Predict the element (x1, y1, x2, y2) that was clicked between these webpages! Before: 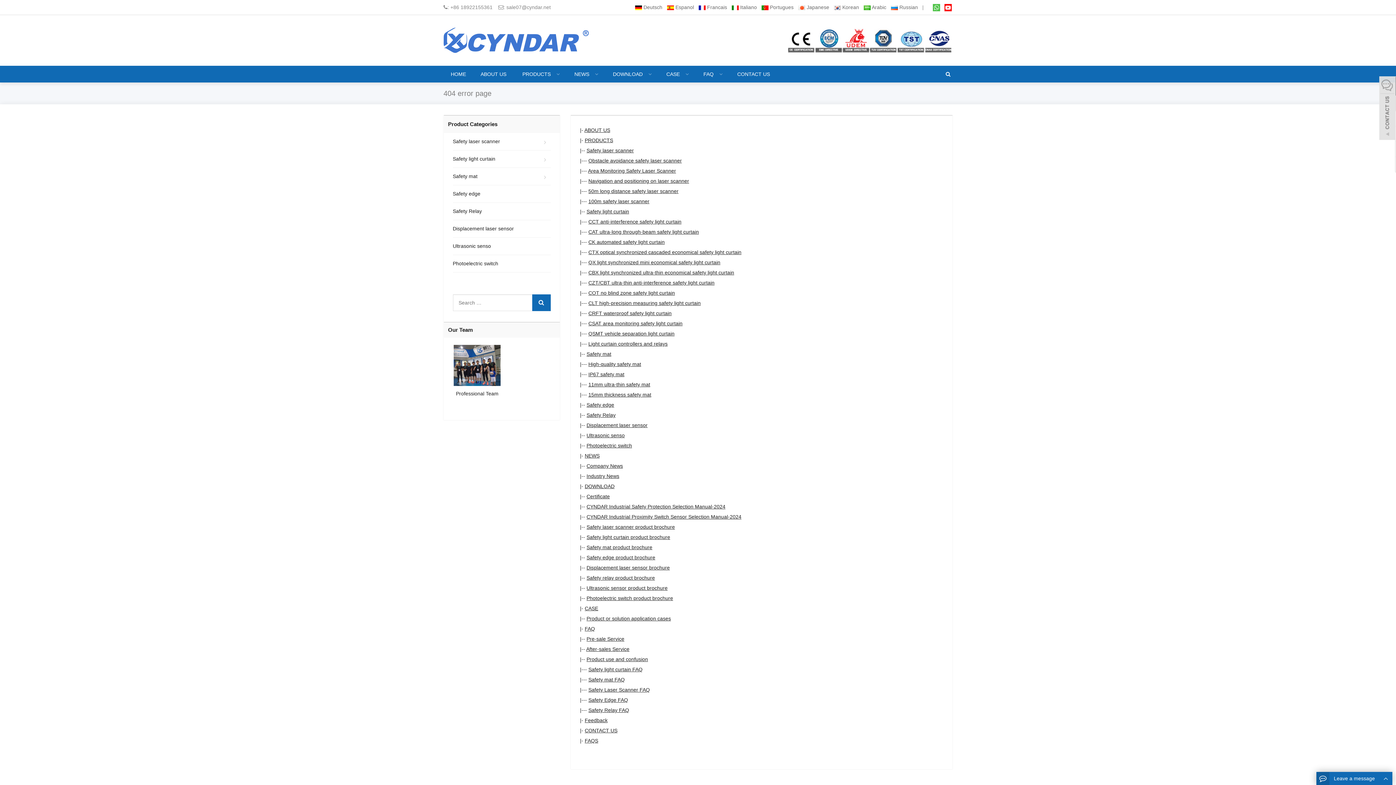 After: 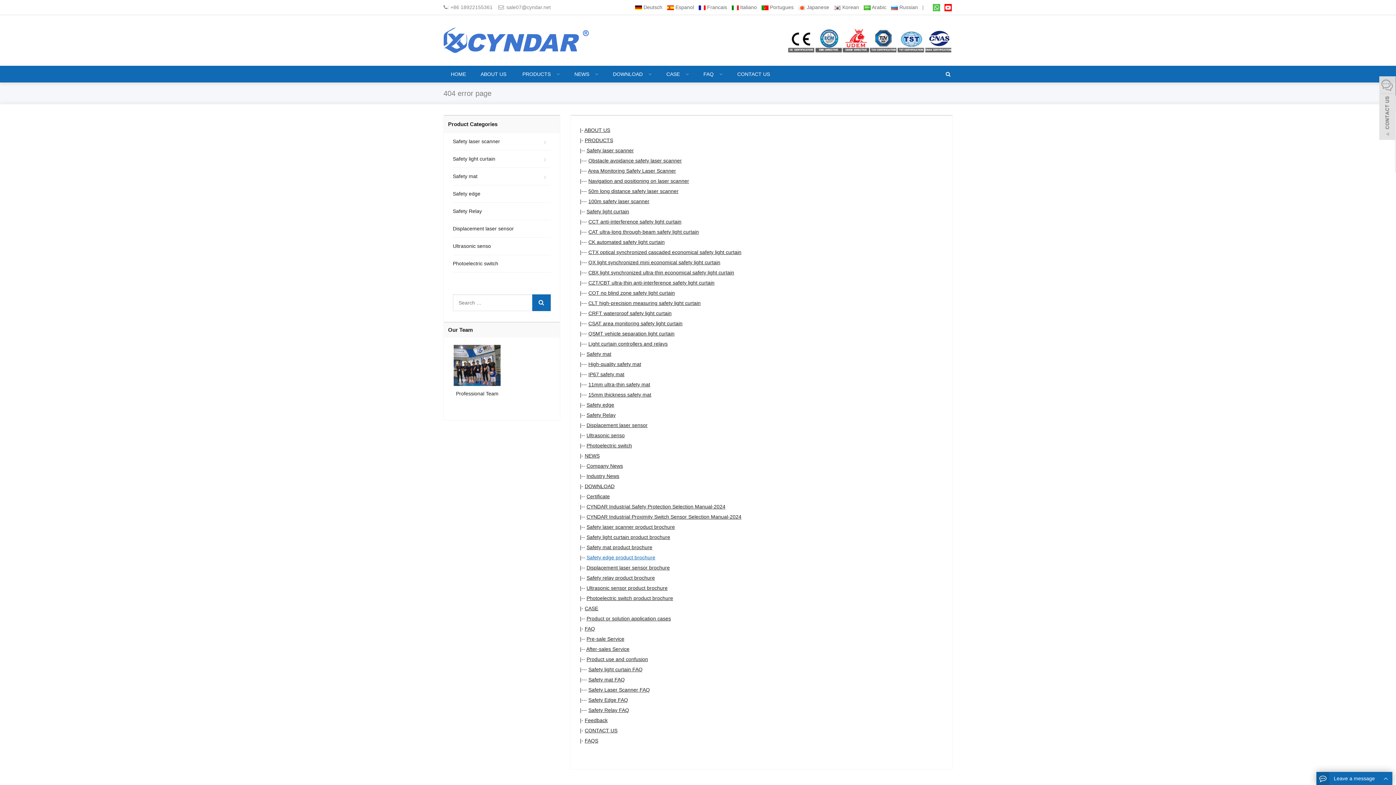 Action: label: Safety edge product brochure bbox: (586, 554, 655, 560)